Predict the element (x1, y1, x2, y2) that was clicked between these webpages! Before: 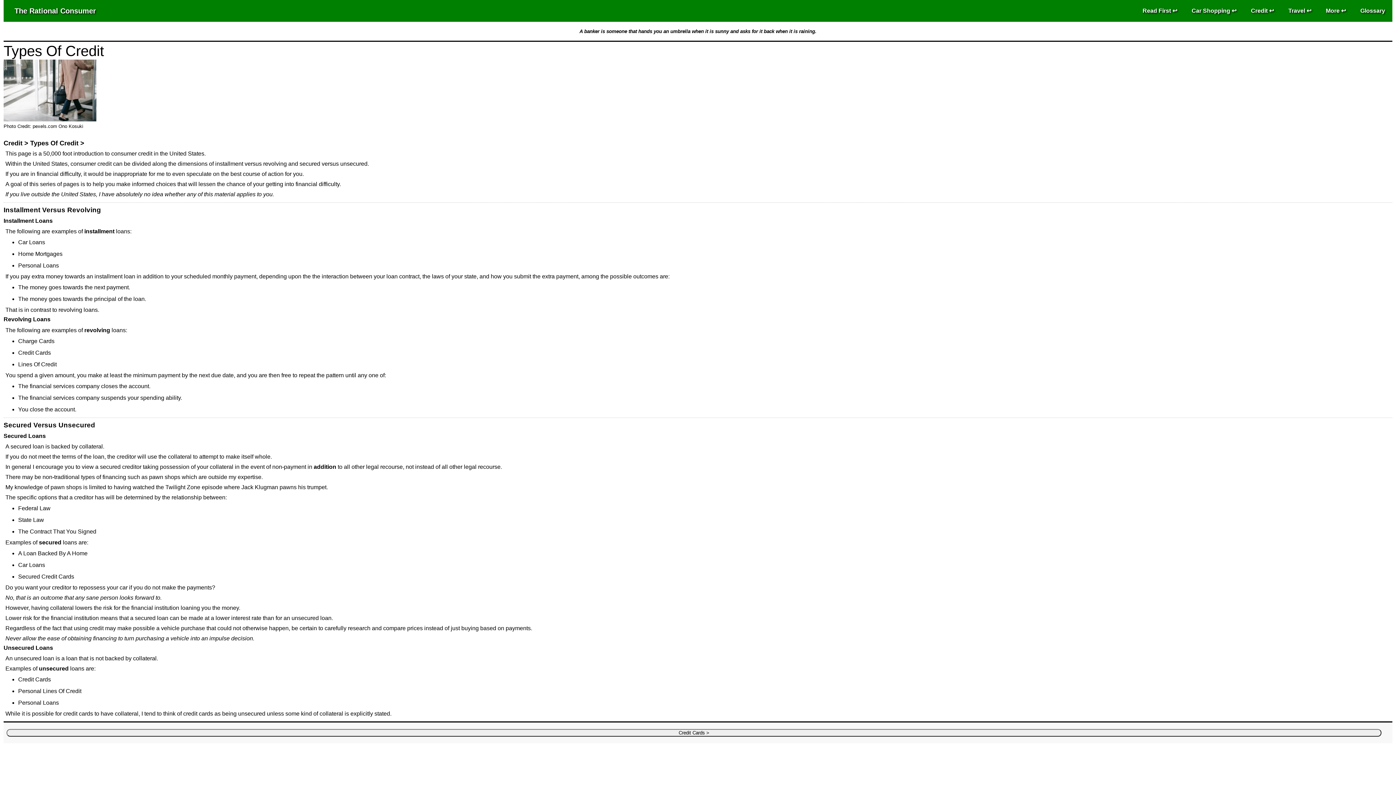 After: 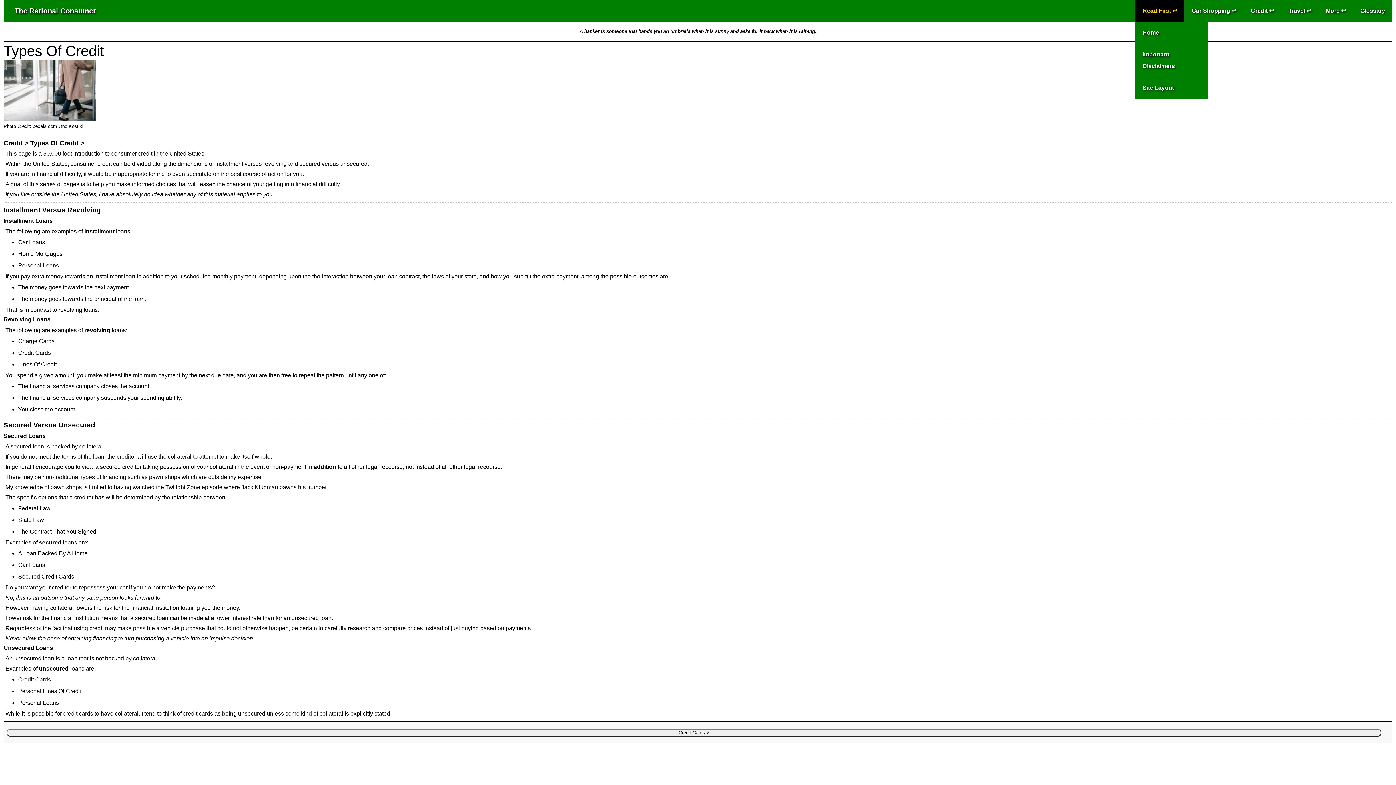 Action: label: Read First bbox: (1135, 0, 1184, 21)